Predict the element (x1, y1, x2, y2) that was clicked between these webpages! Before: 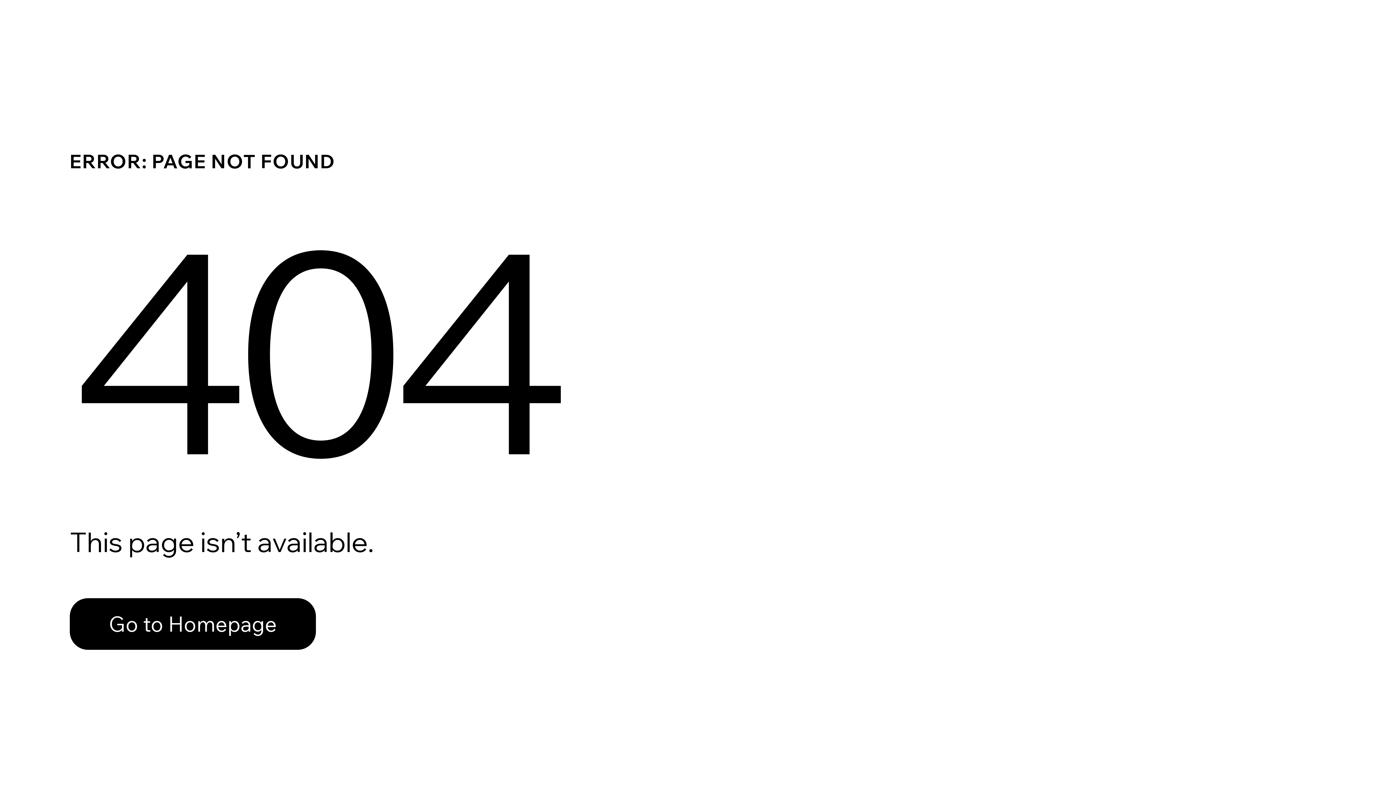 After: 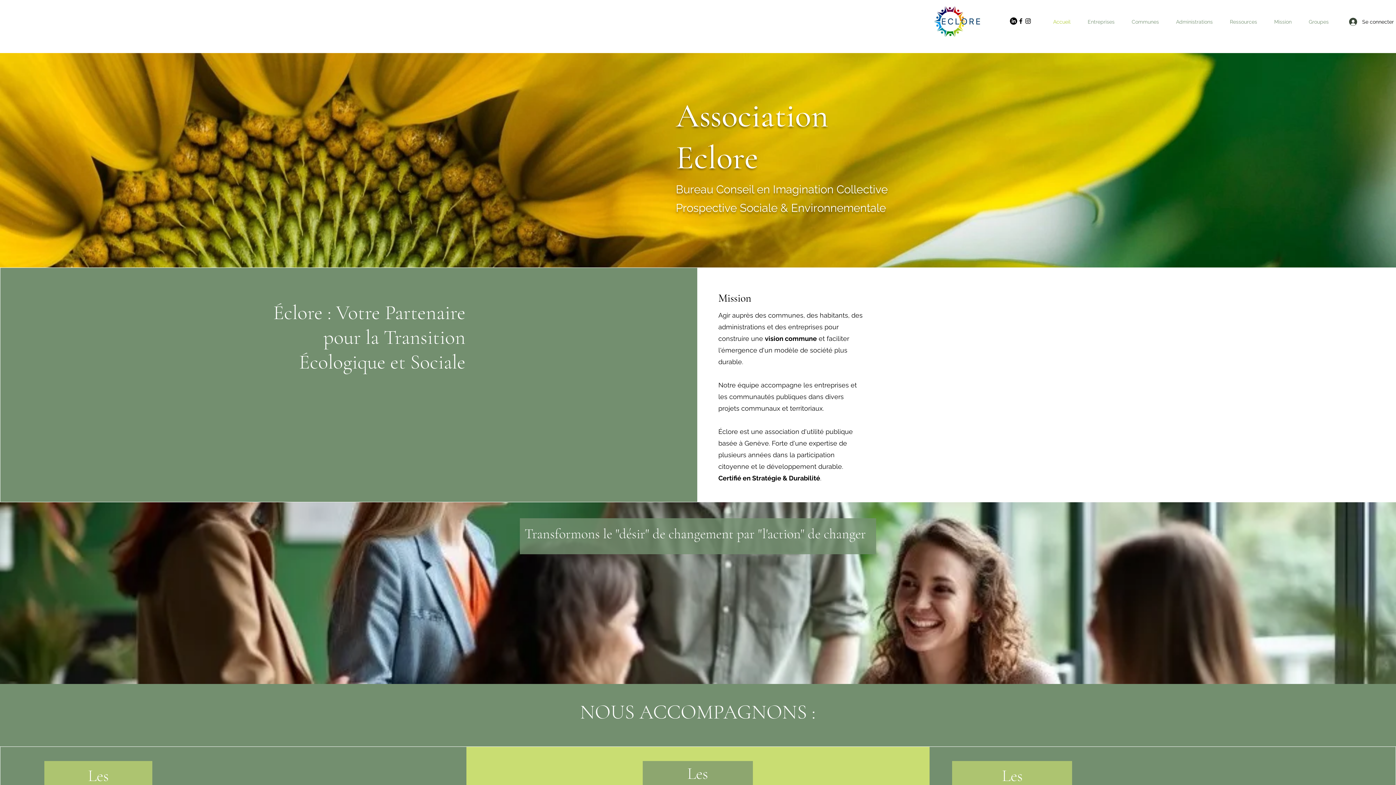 Action: bbox: (69, 598, 316, 650) label: Go to Homepage